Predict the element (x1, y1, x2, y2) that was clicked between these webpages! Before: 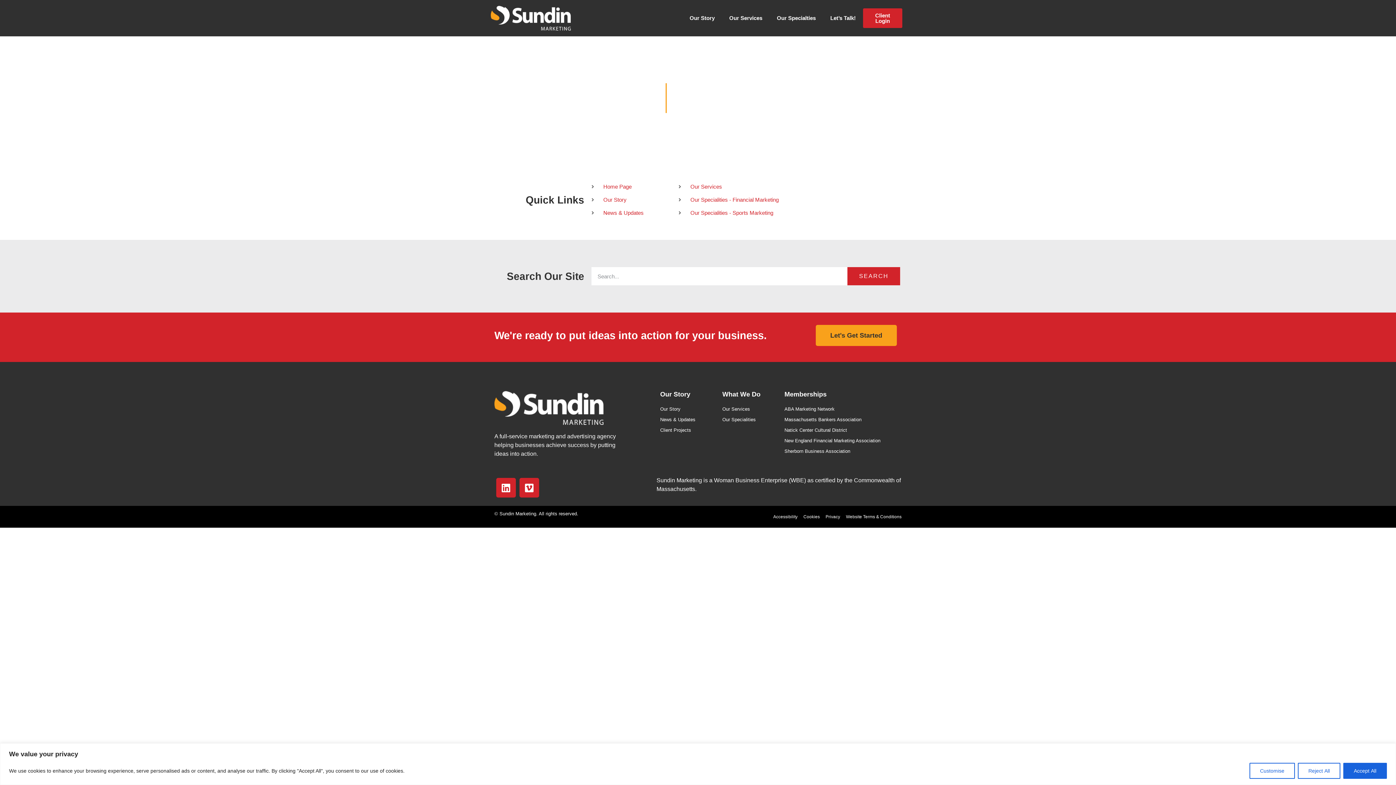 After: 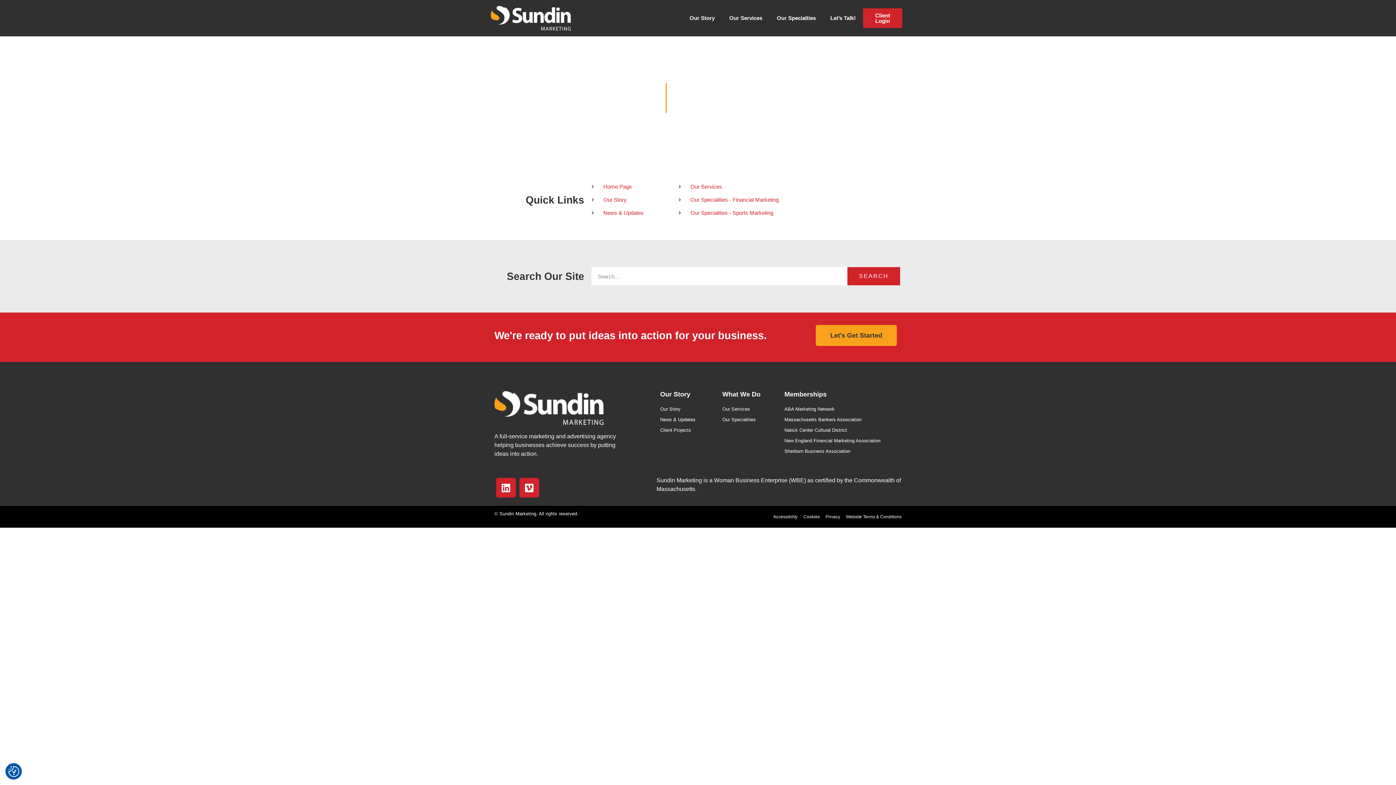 Action: label: Accept All bbox: (1343, 763, 1387, 779)